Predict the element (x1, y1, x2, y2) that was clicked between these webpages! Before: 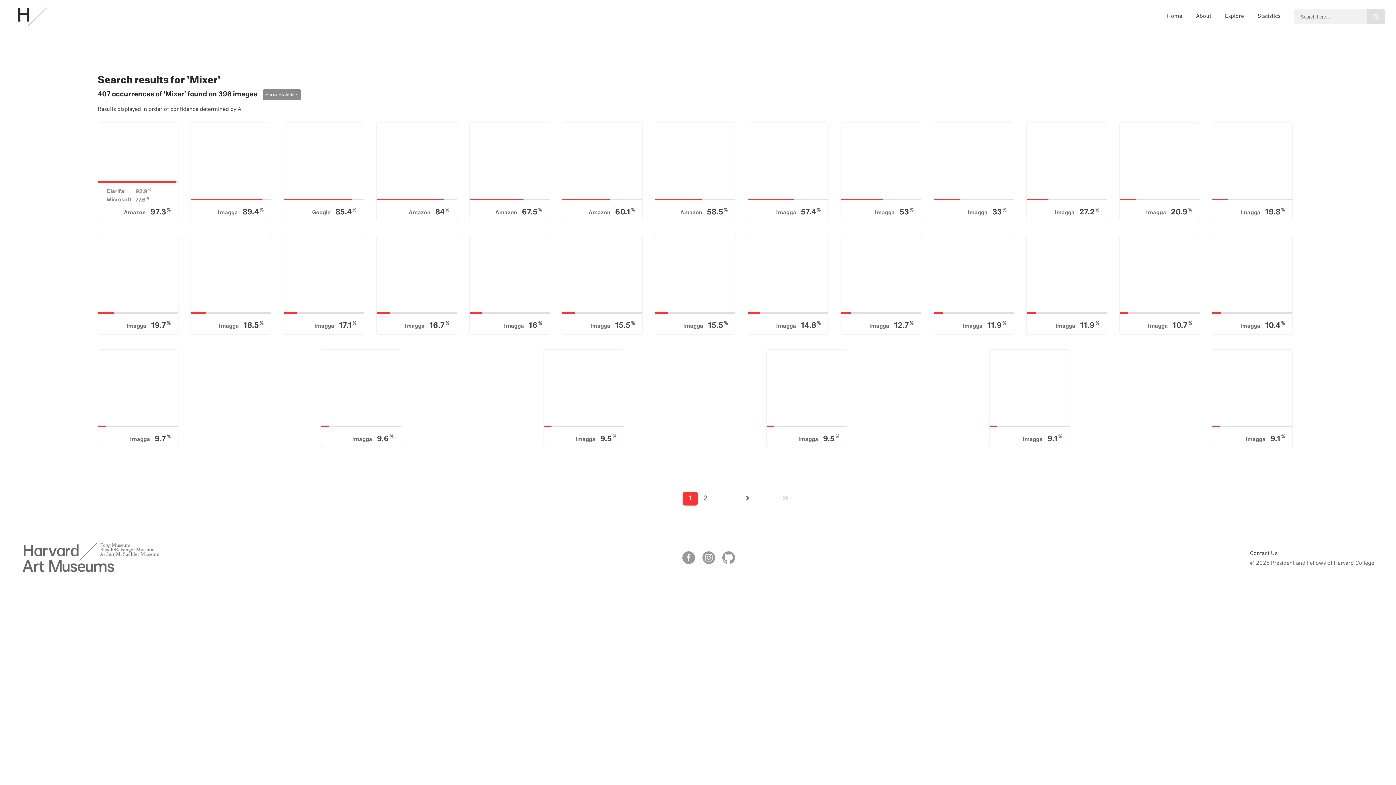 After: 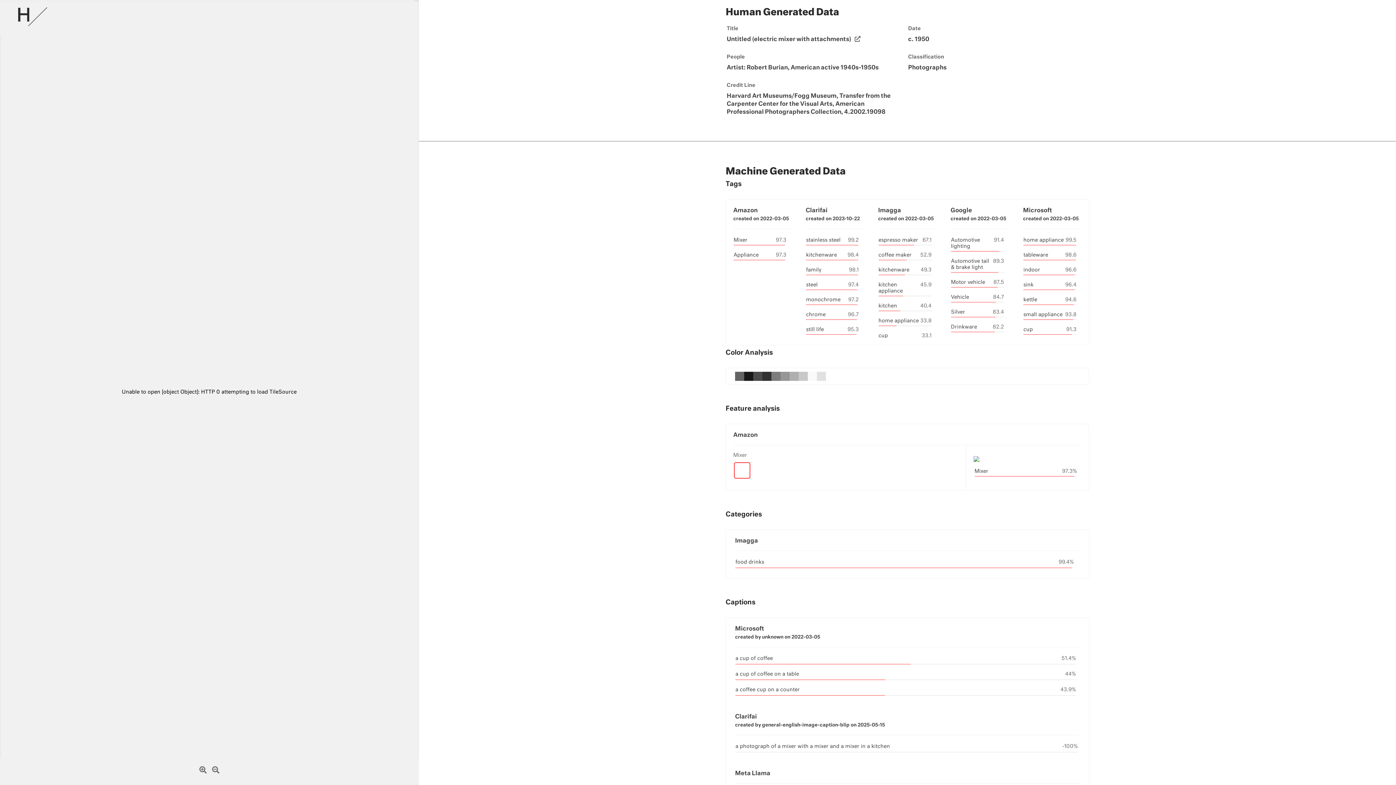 Action: label: Clarifai	92.9%
Microsoft	77.6%
Amazon 97.3%
Untitled (electric mixer with attachments)
Robert Burian bbox: (97, 122, 183, 221)